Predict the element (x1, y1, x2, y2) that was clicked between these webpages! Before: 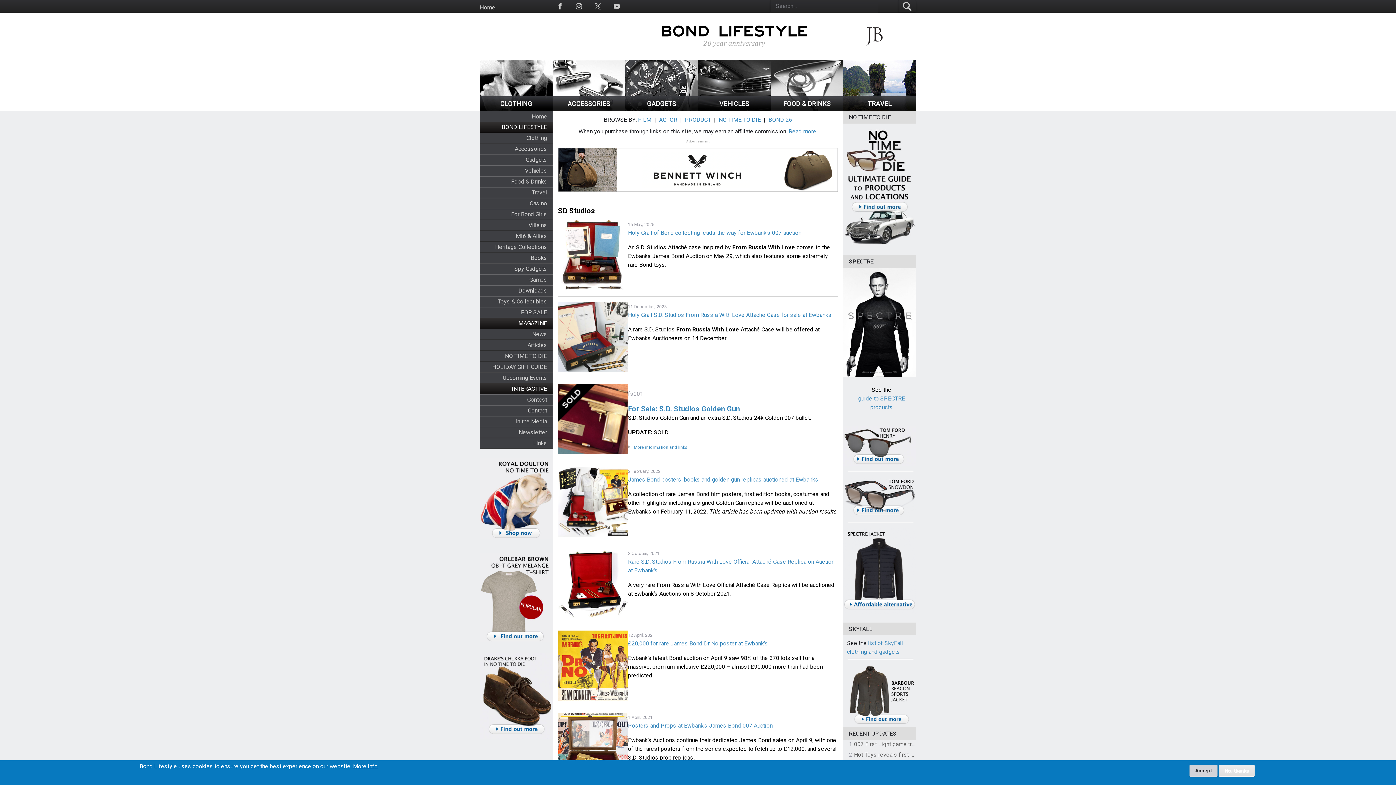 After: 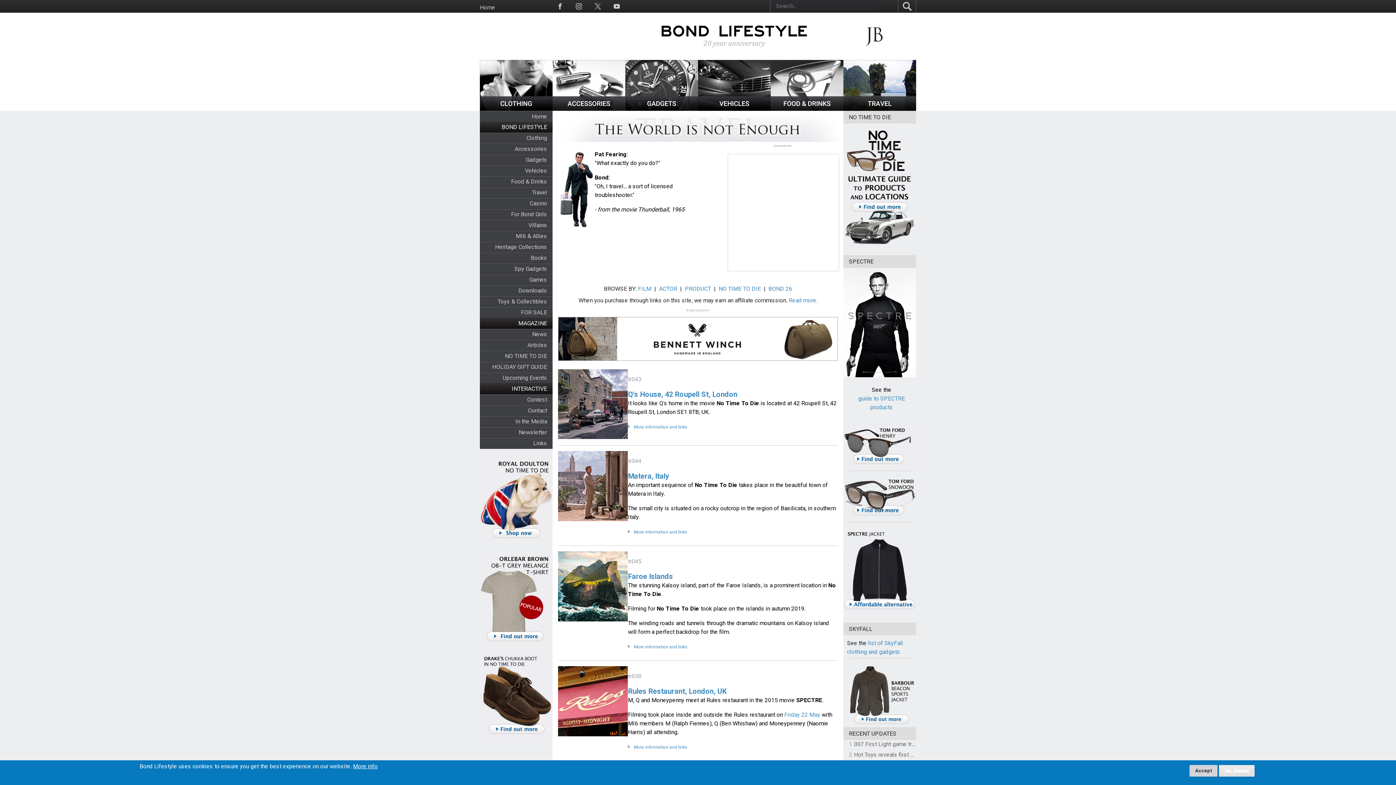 Action: bbox: (843, 105, 916, 112)